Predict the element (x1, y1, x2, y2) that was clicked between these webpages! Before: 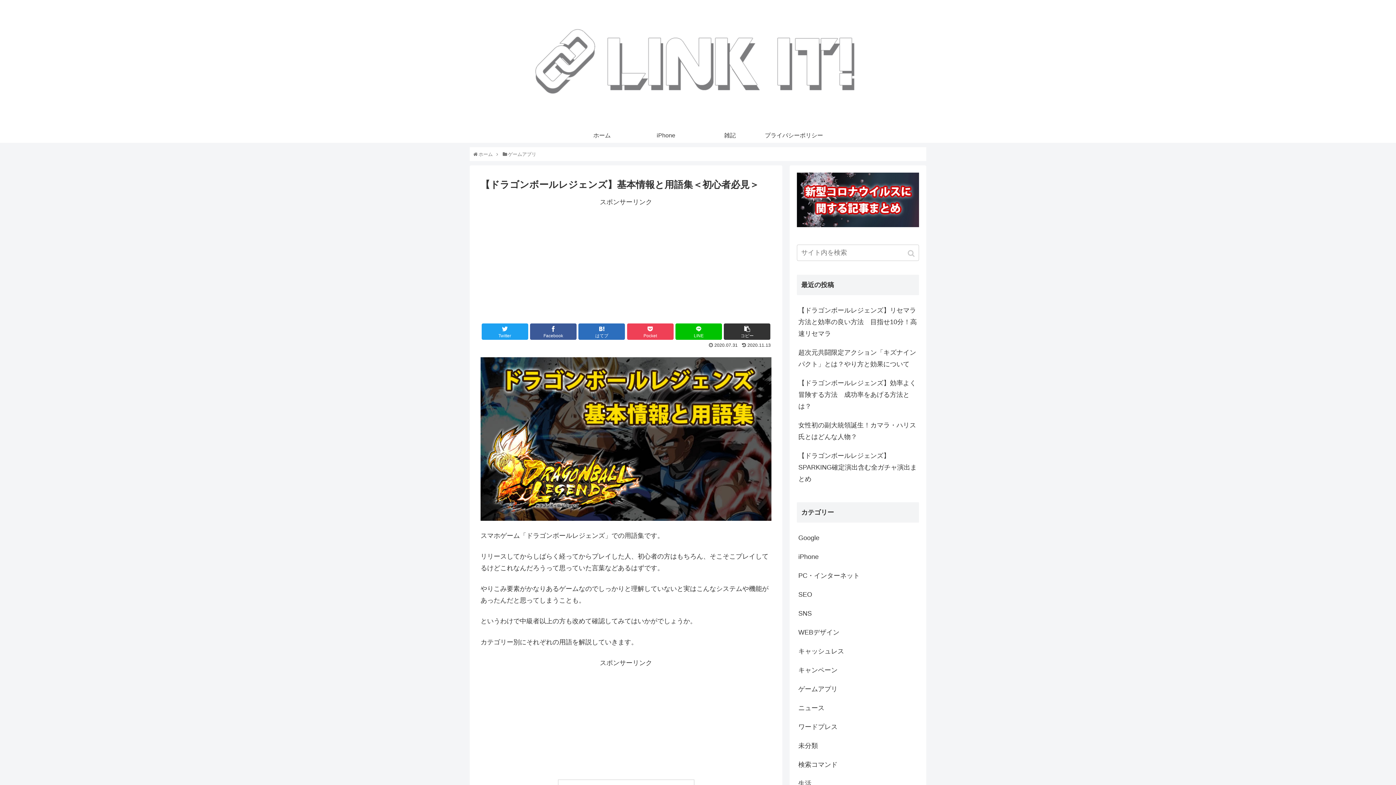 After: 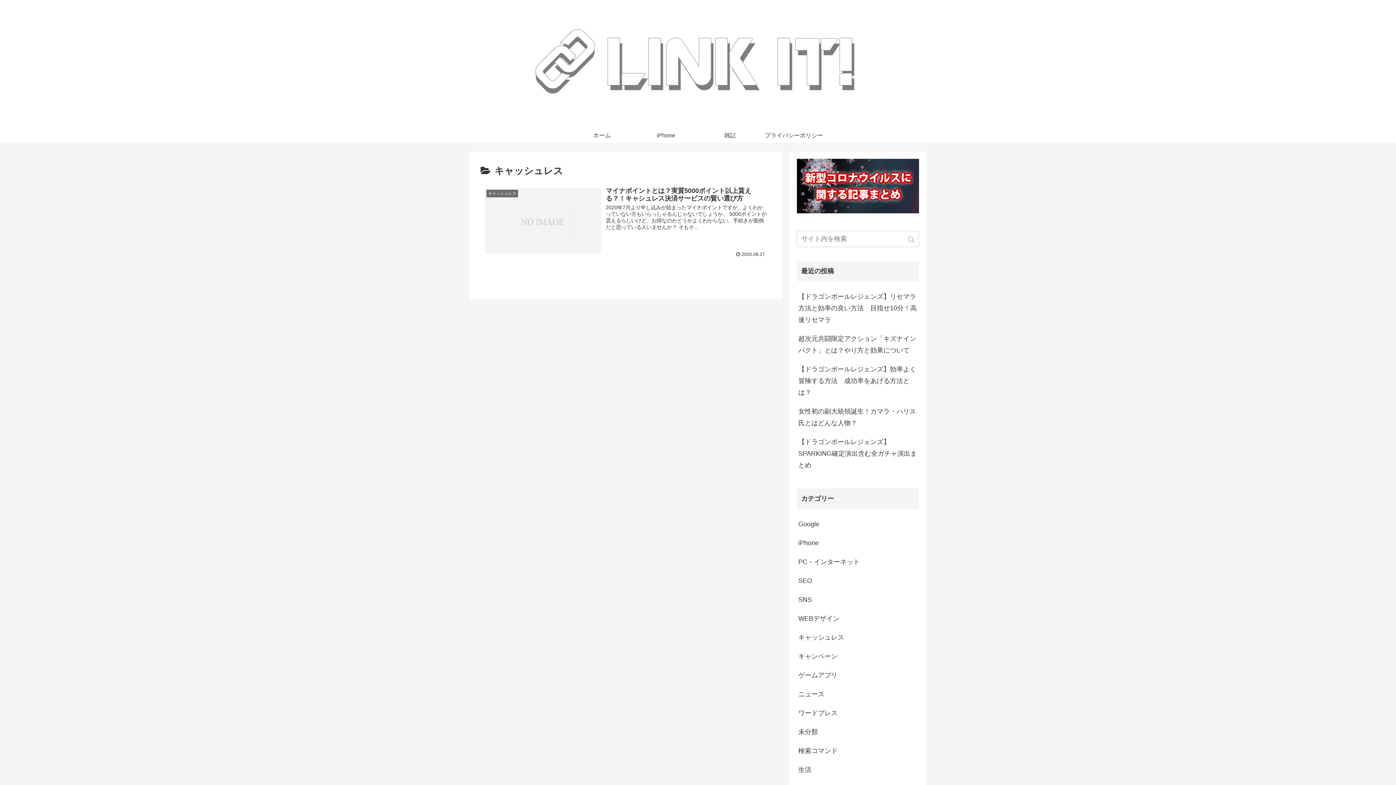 Action: bbox: (797, 642, 919, 661) label: キャッシュレス